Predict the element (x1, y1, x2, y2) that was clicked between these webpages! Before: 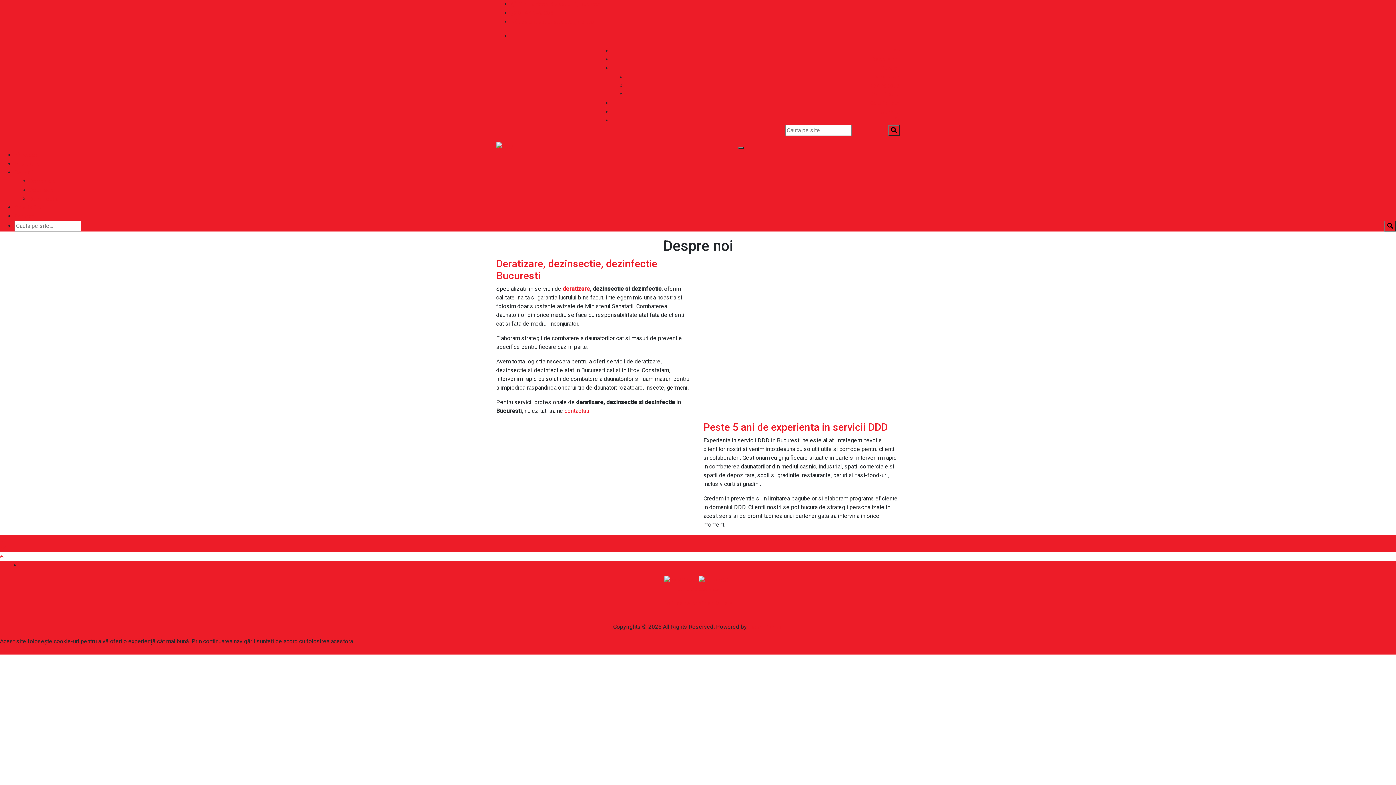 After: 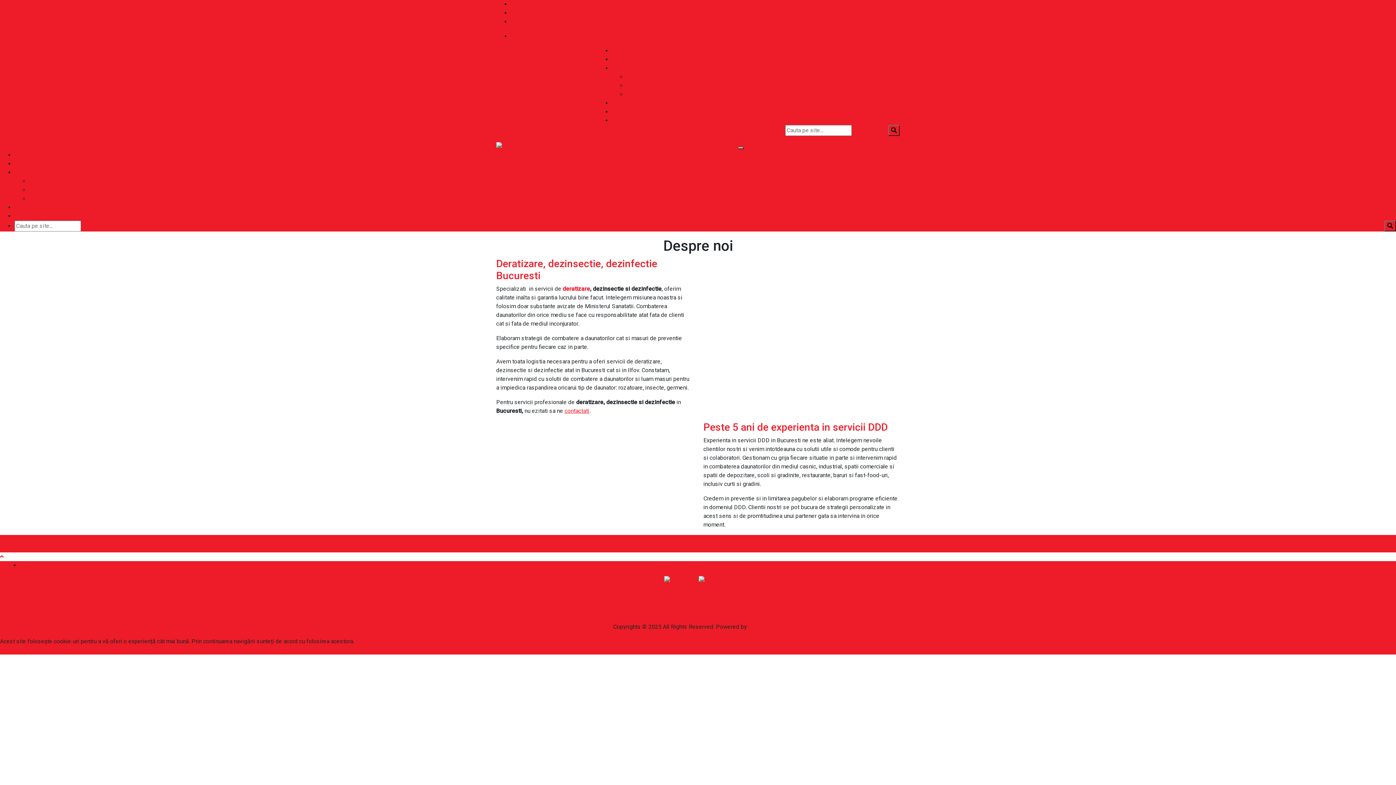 Action: bbox: (564, 407, 589, 414) label: contactati